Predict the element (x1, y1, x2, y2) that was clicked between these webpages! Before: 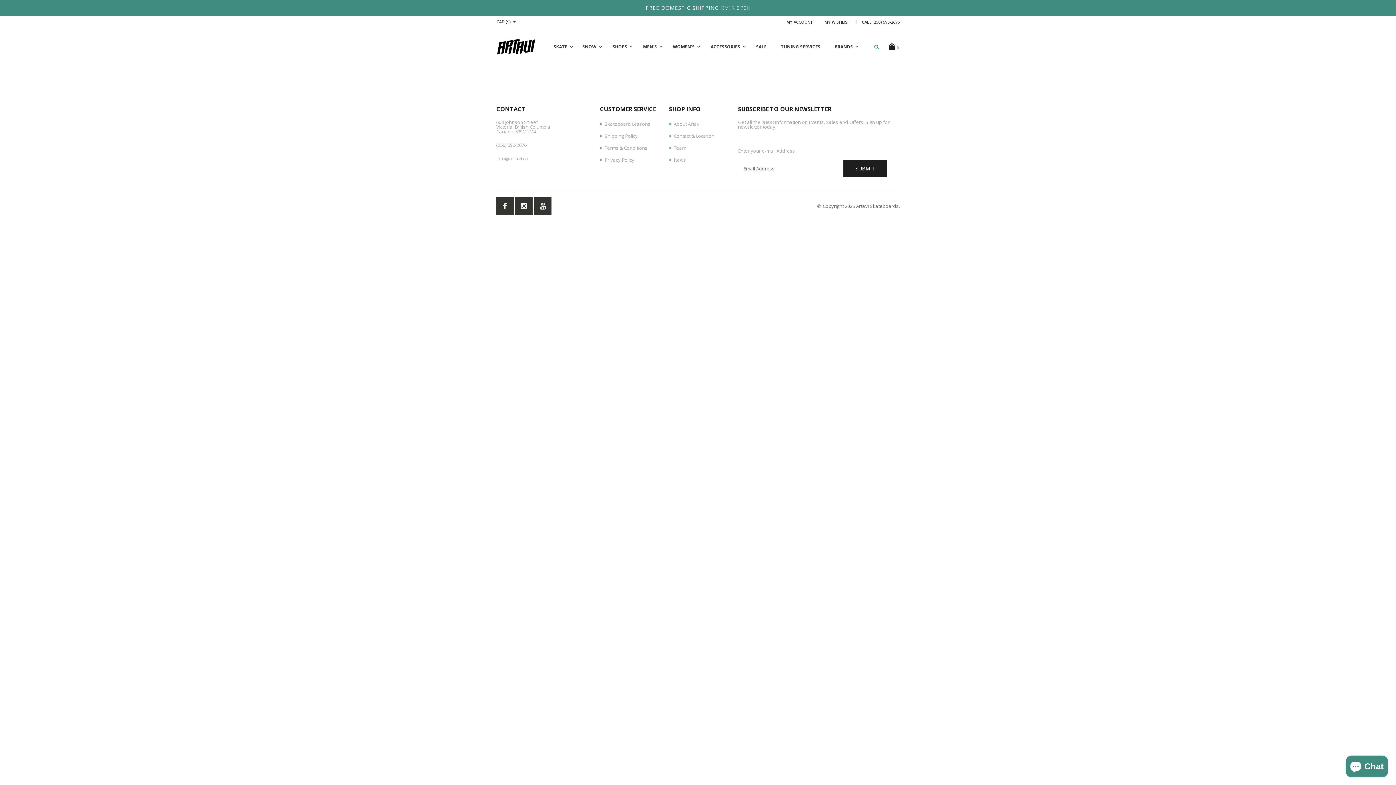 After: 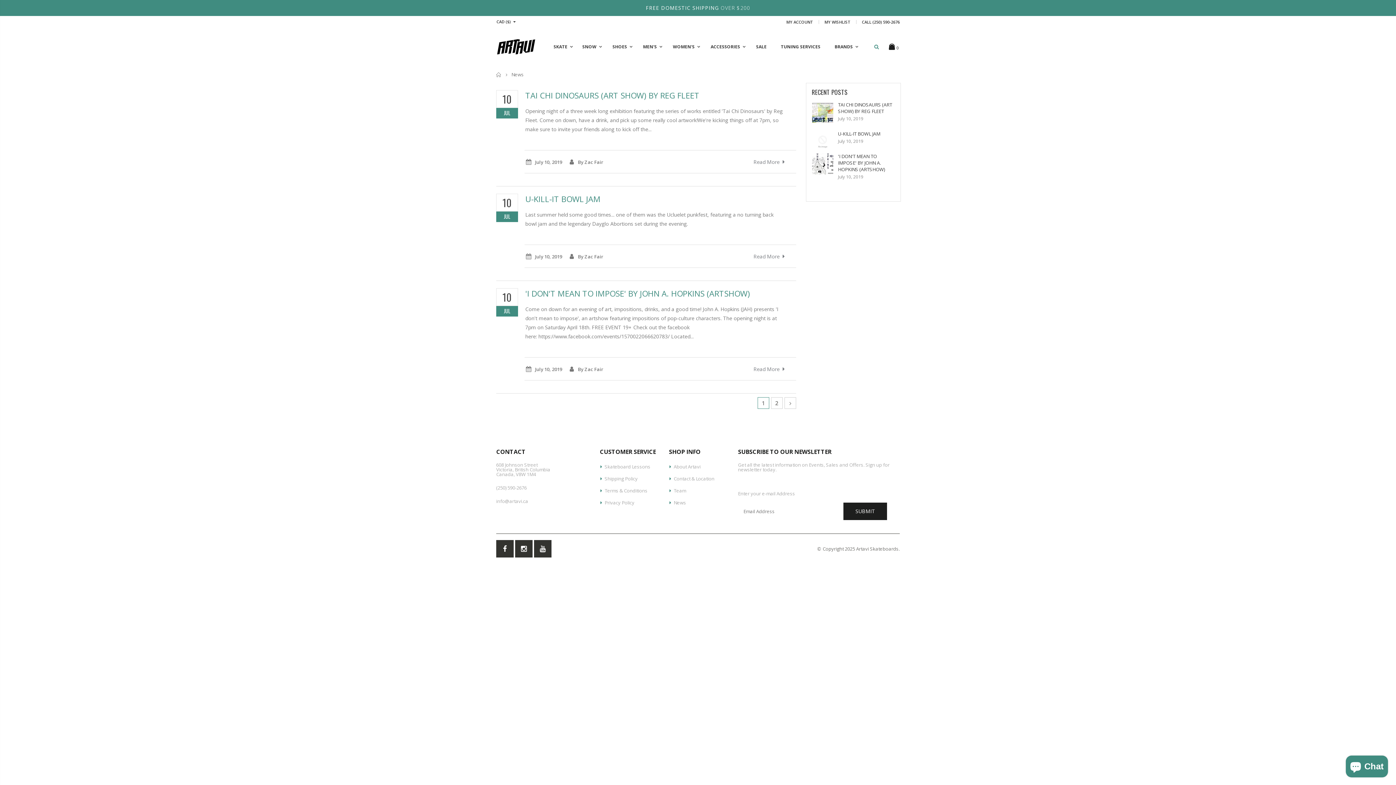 Action: label: News bbox: (673, 156, 686, 163)